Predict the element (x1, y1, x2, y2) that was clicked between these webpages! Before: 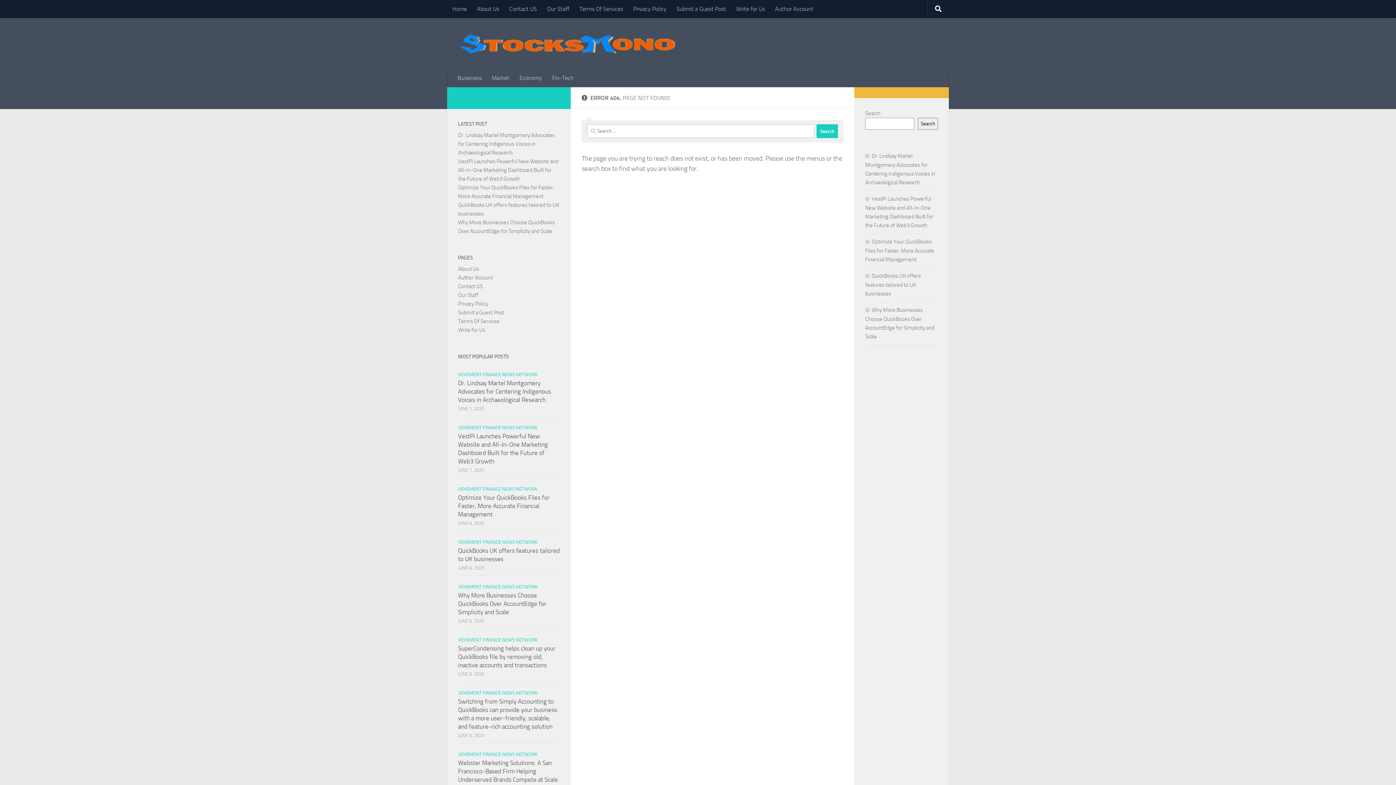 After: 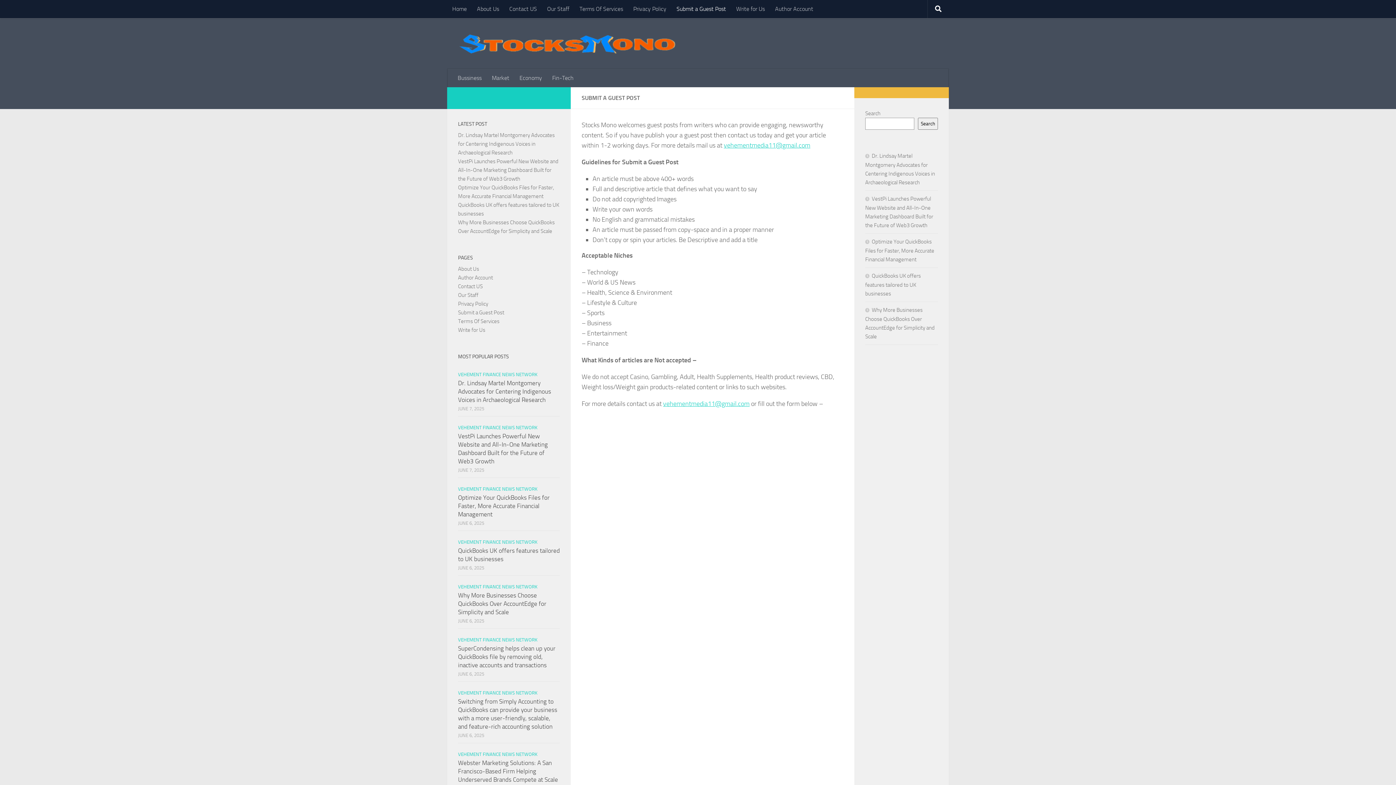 Action: bbox: (671, 0, 731, 18) label: Submit a Guest Post